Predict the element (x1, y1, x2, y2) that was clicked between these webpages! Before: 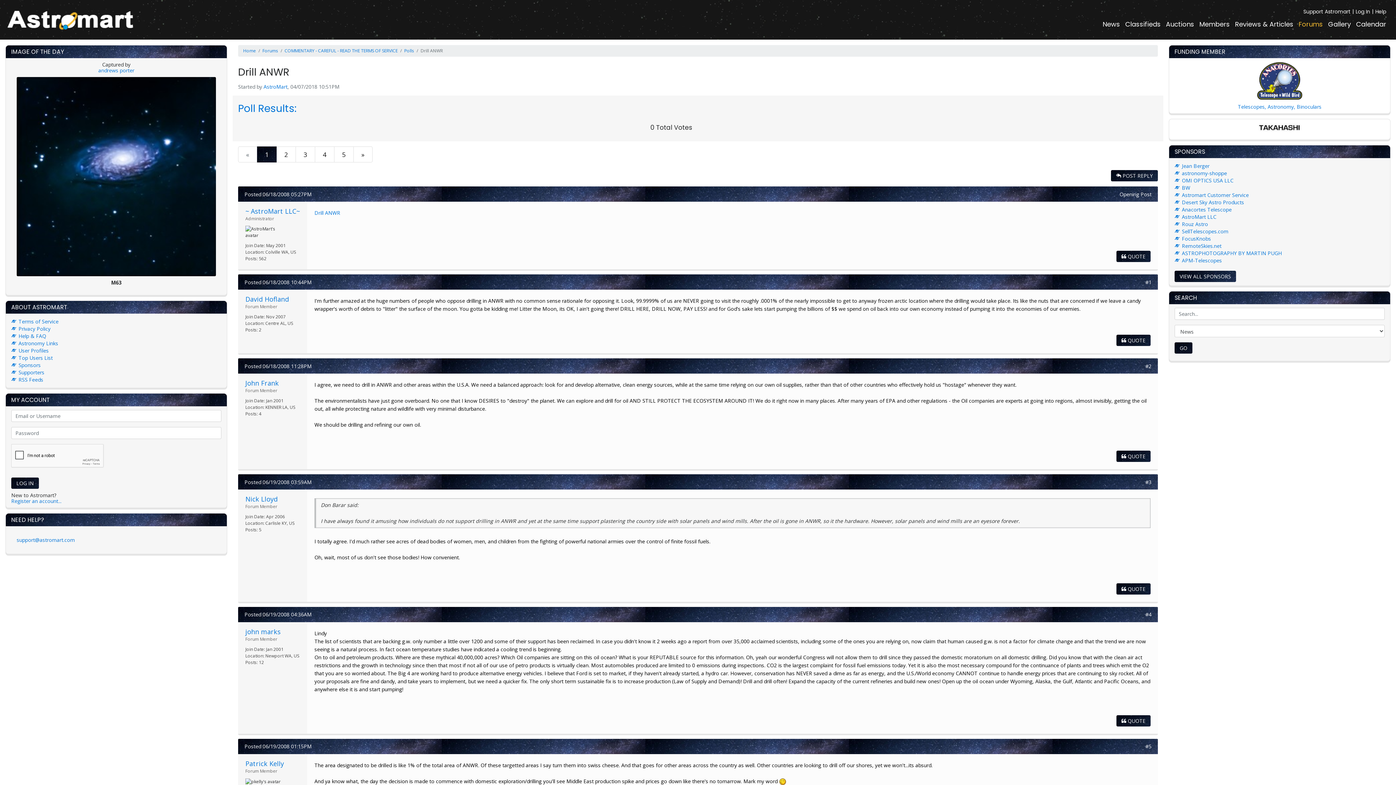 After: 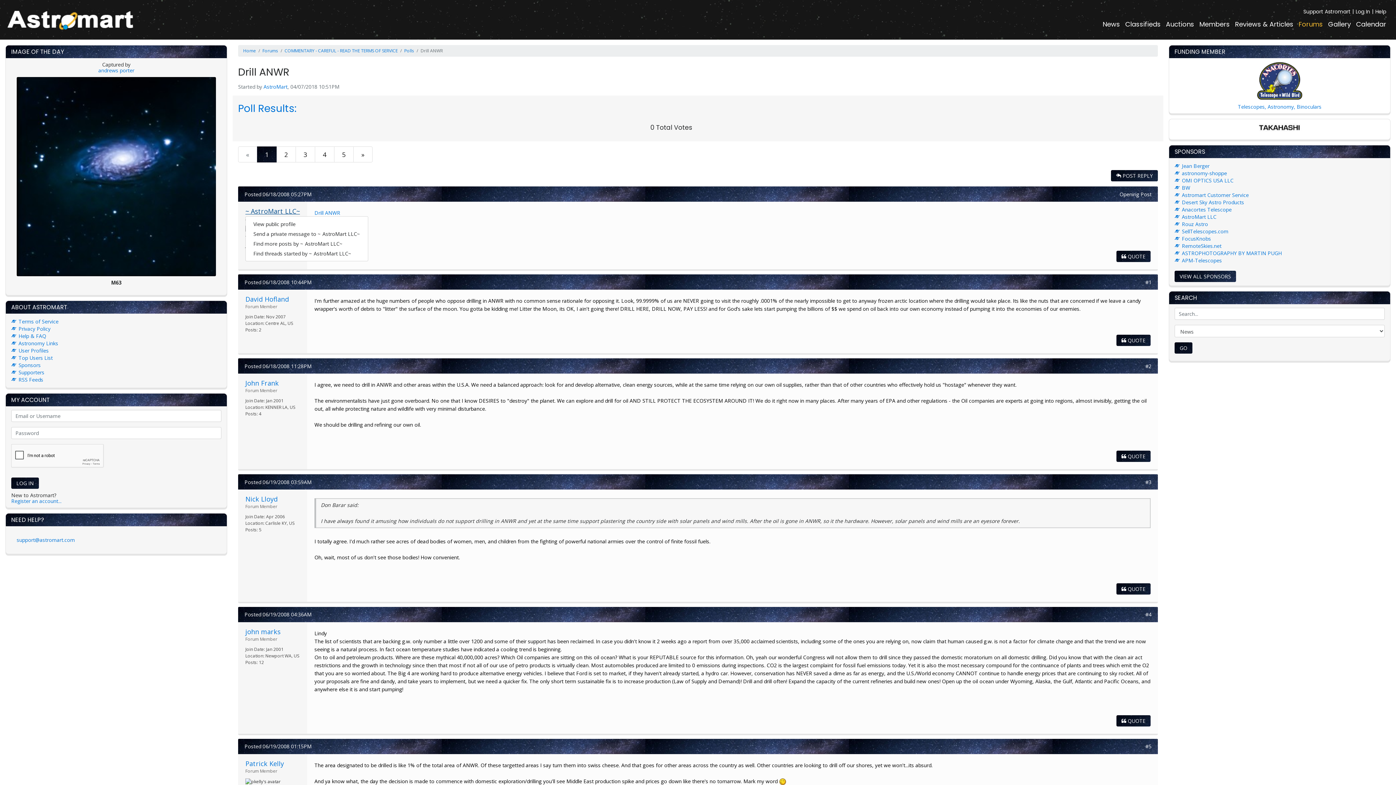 Action: label: ~ AstroMart LLC~ bbox: (245, 206, 300, 215)